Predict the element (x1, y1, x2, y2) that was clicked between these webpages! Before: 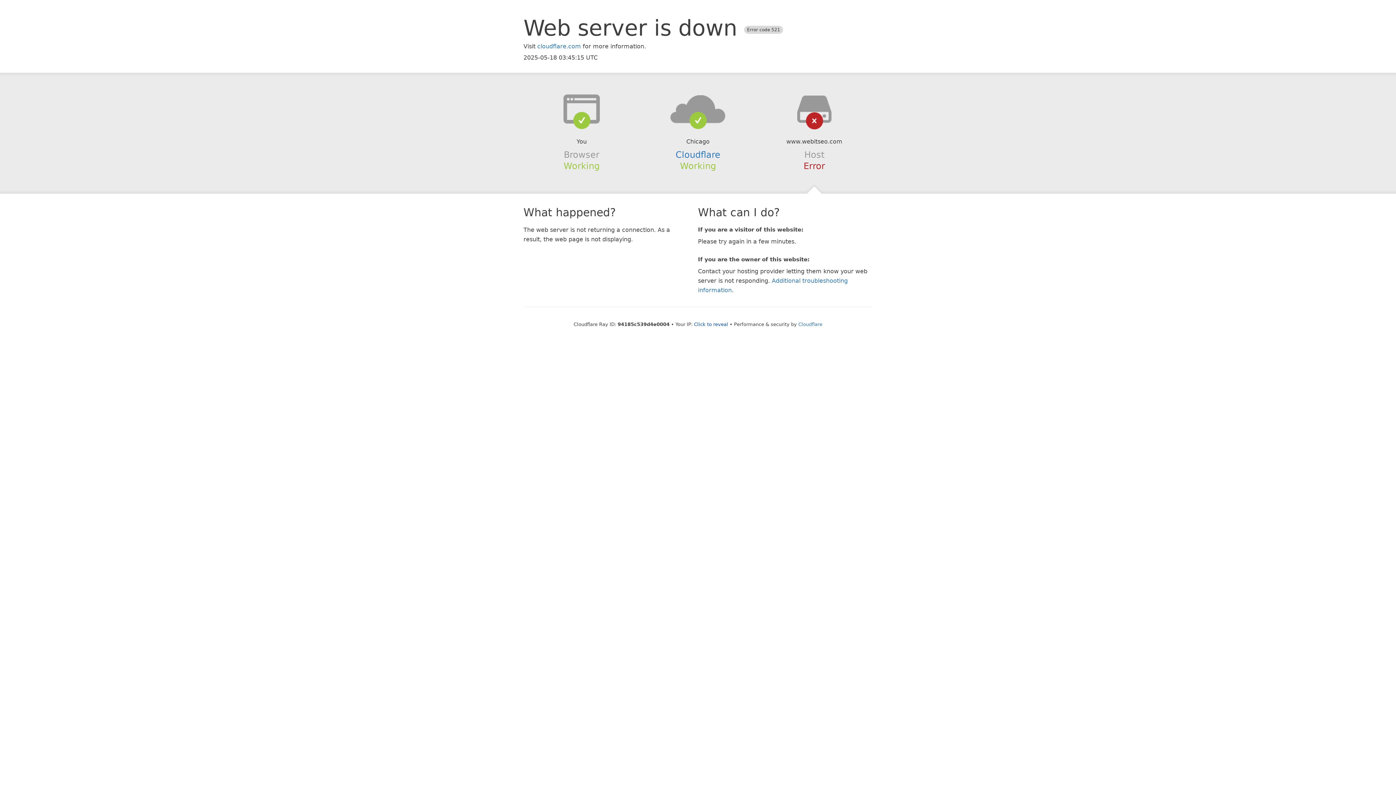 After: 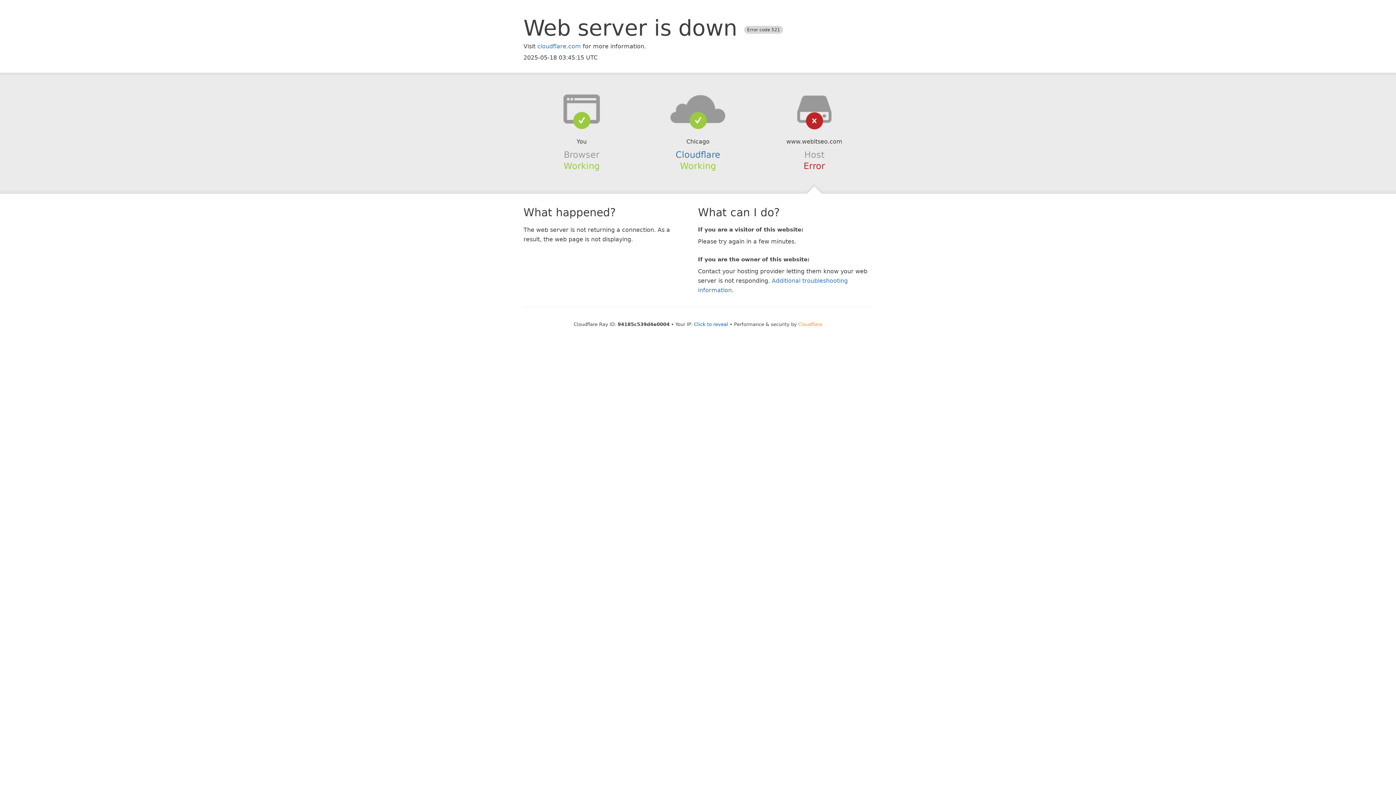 Action: label: Cloudflare bbox: (798, 321, 822, 327)